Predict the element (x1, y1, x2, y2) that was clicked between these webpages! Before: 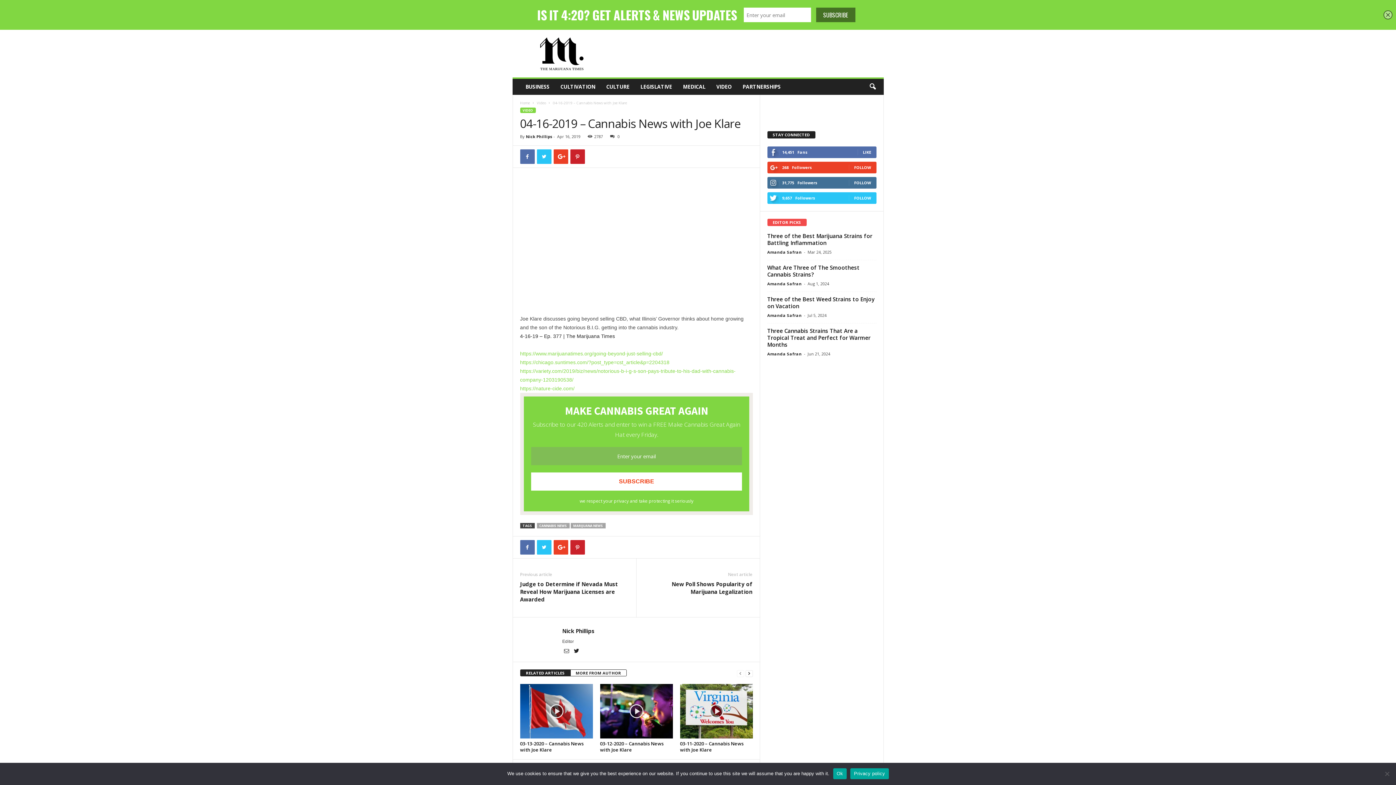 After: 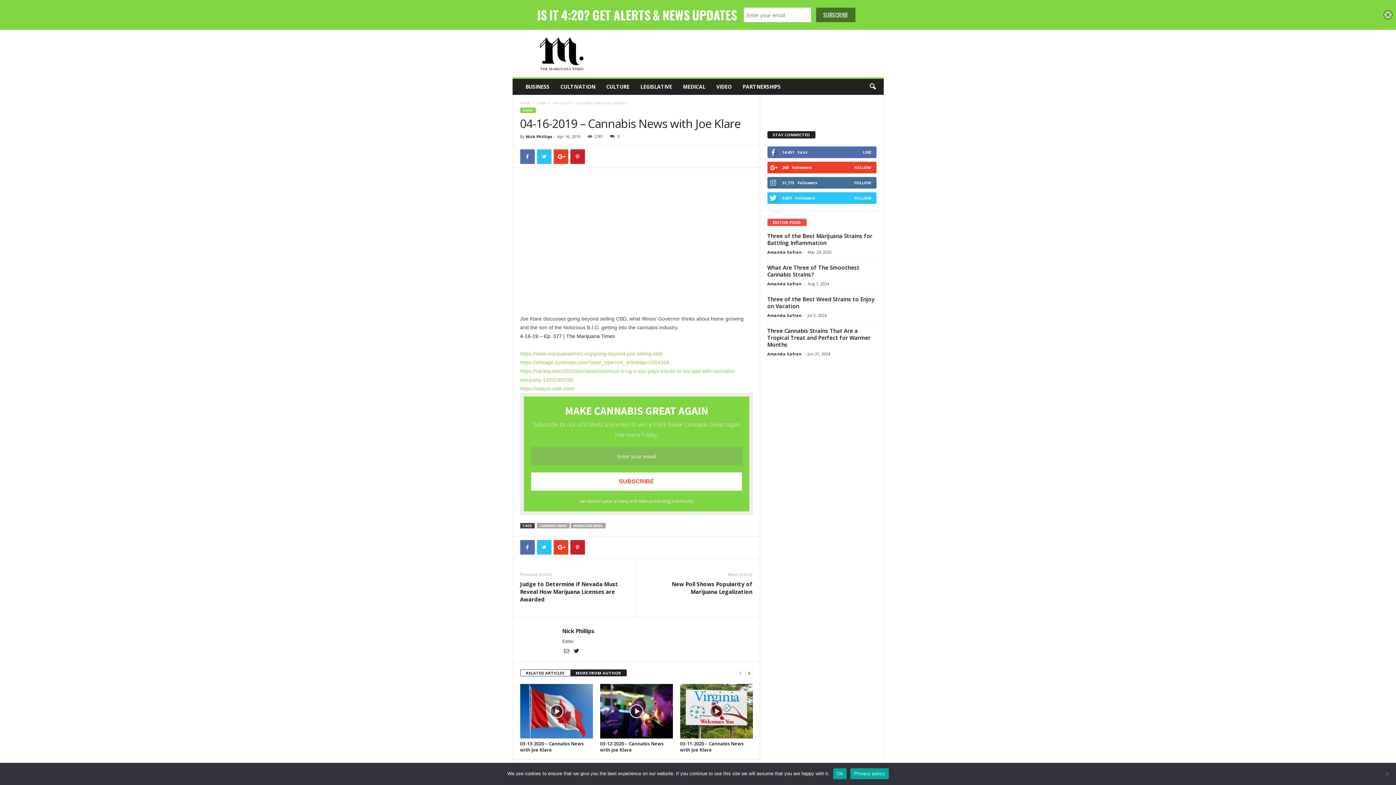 Action: label: MORE FROM AUTHOR bbox: (570, 669, 626, 676)